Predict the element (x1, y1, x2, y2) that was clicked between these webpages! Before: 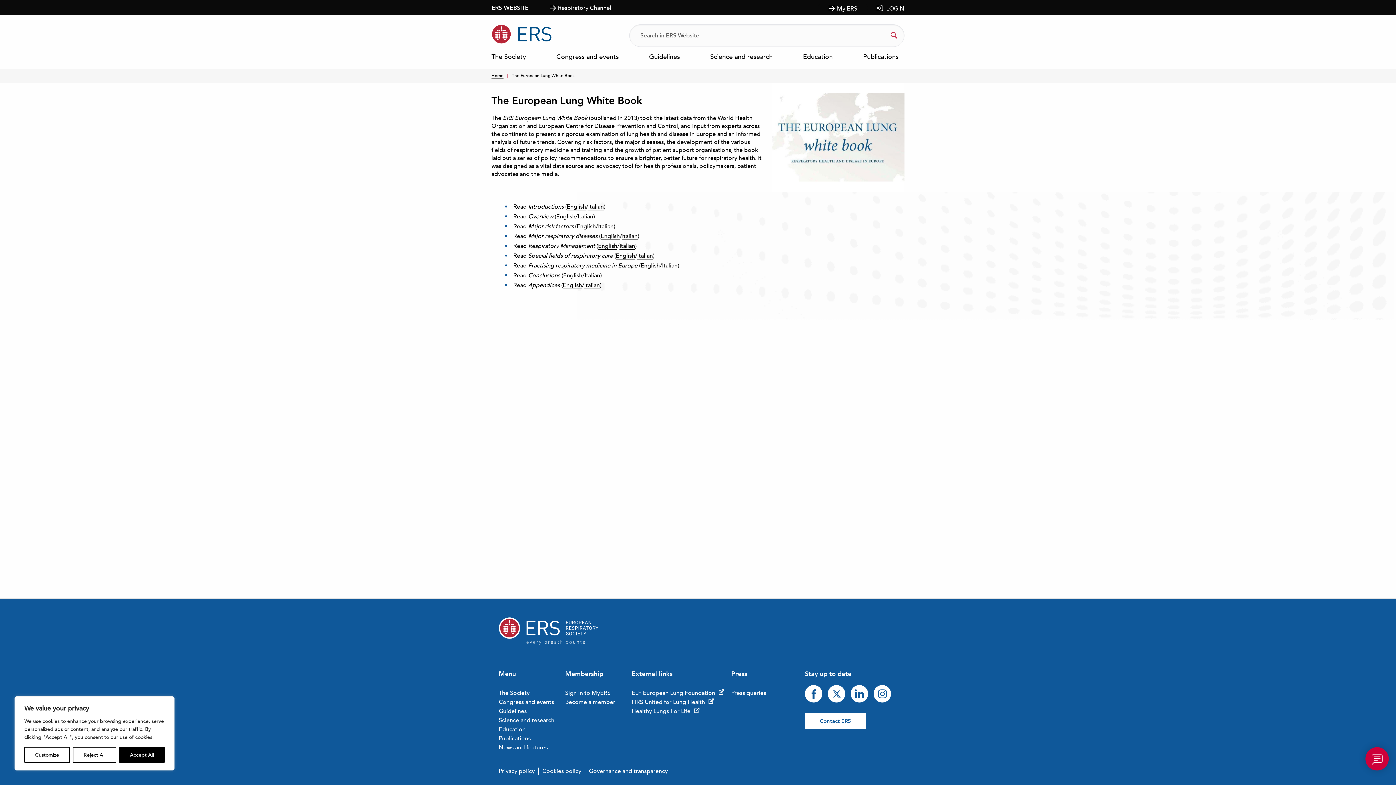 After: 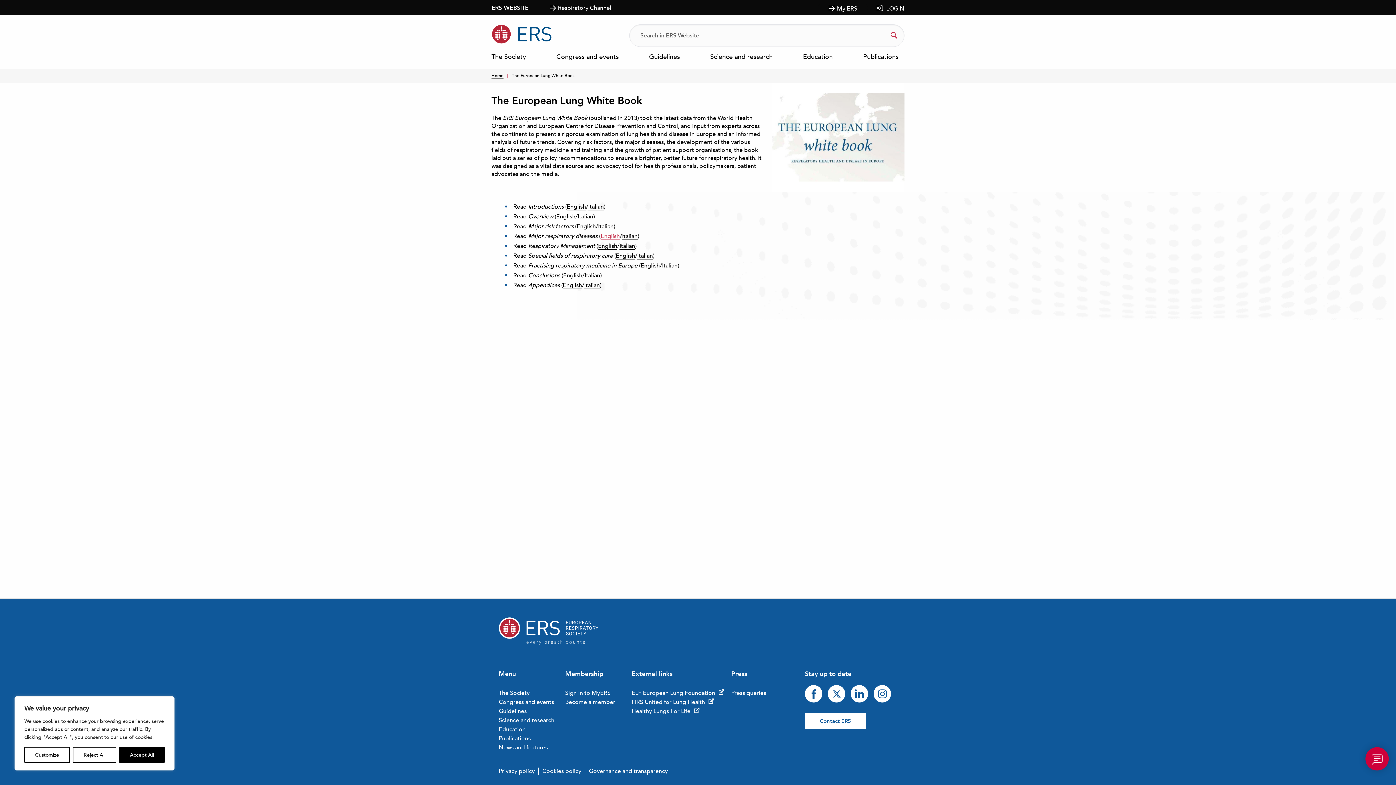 Action: label: English bbox: (600, 232, 620, 240)